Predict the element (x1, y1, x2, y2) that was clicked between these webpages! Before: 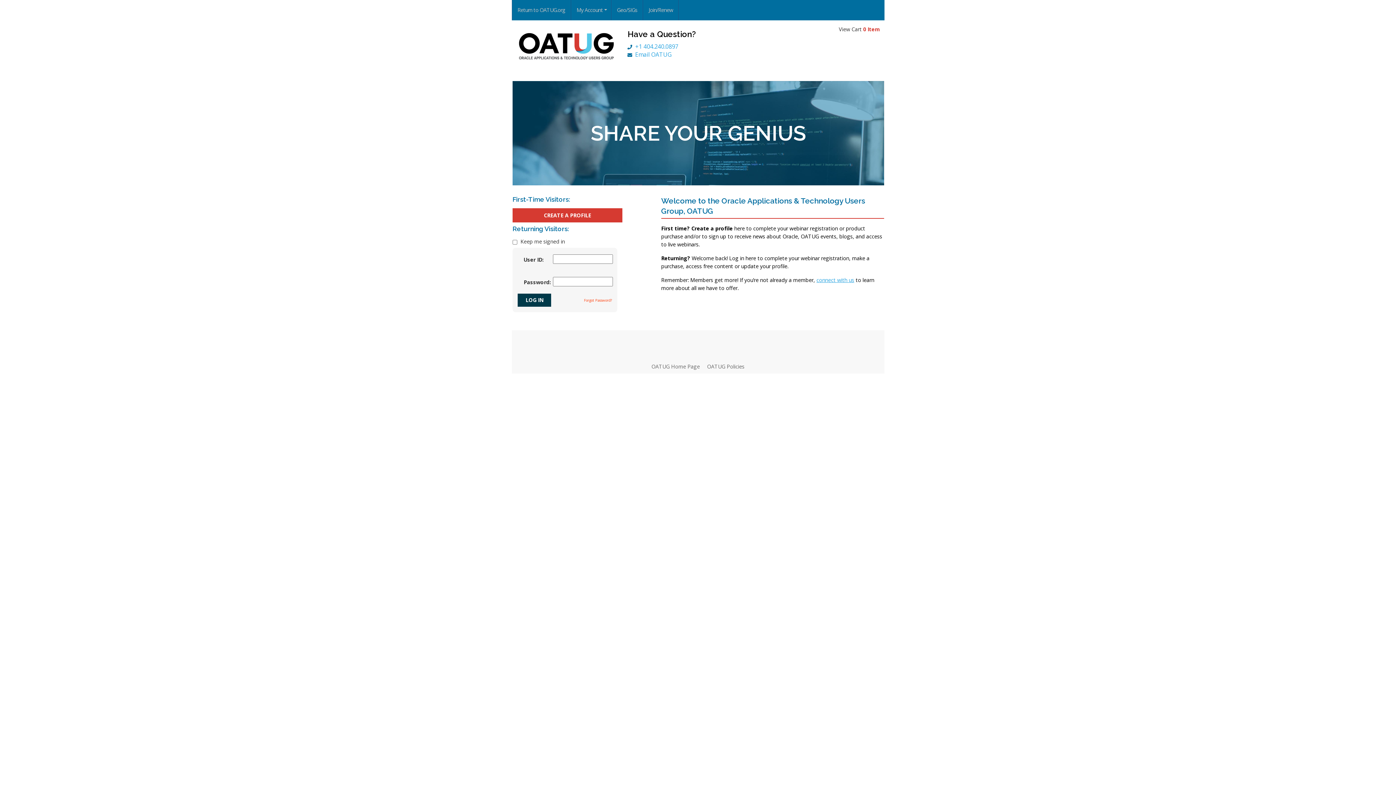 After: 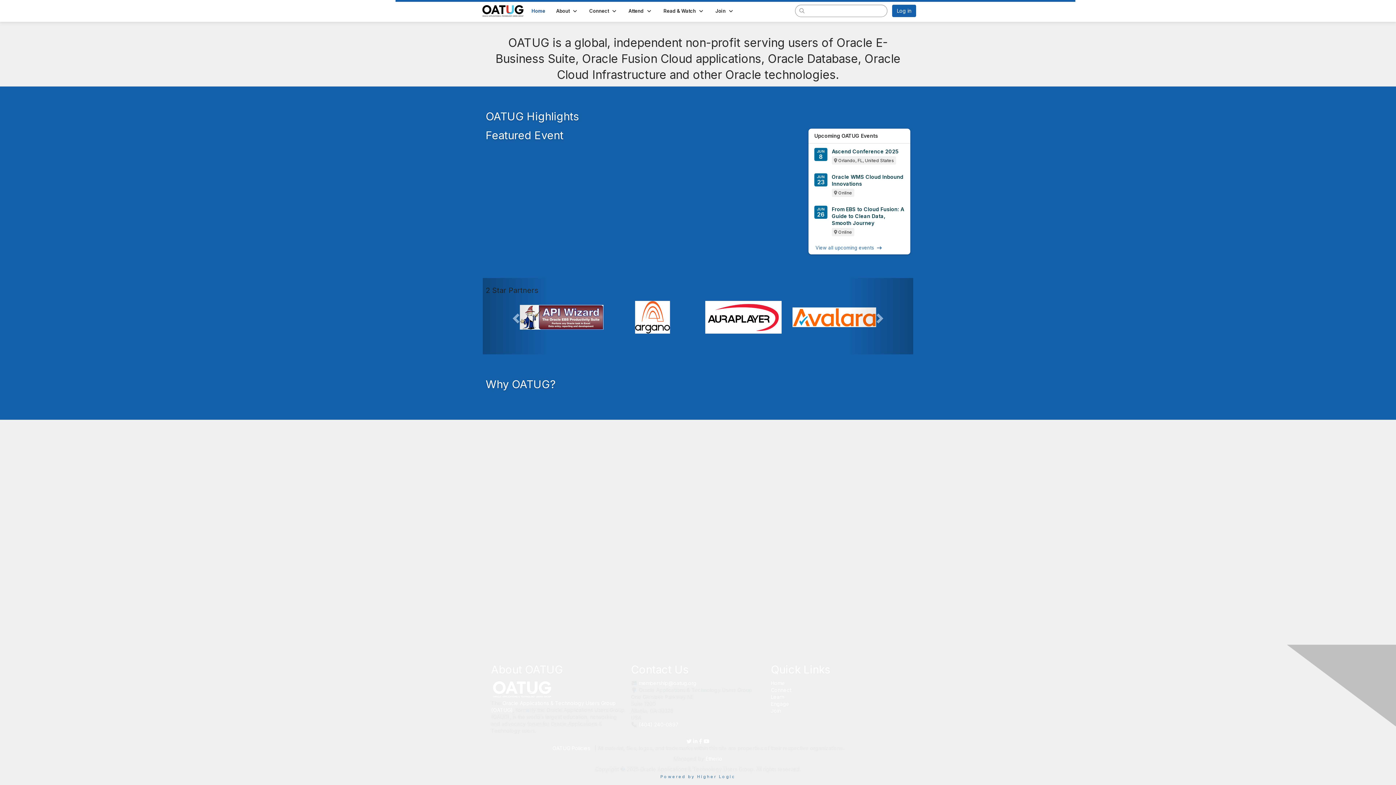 Action: label: Return to OATUG.org bbox: (512, 0, 570, 20)